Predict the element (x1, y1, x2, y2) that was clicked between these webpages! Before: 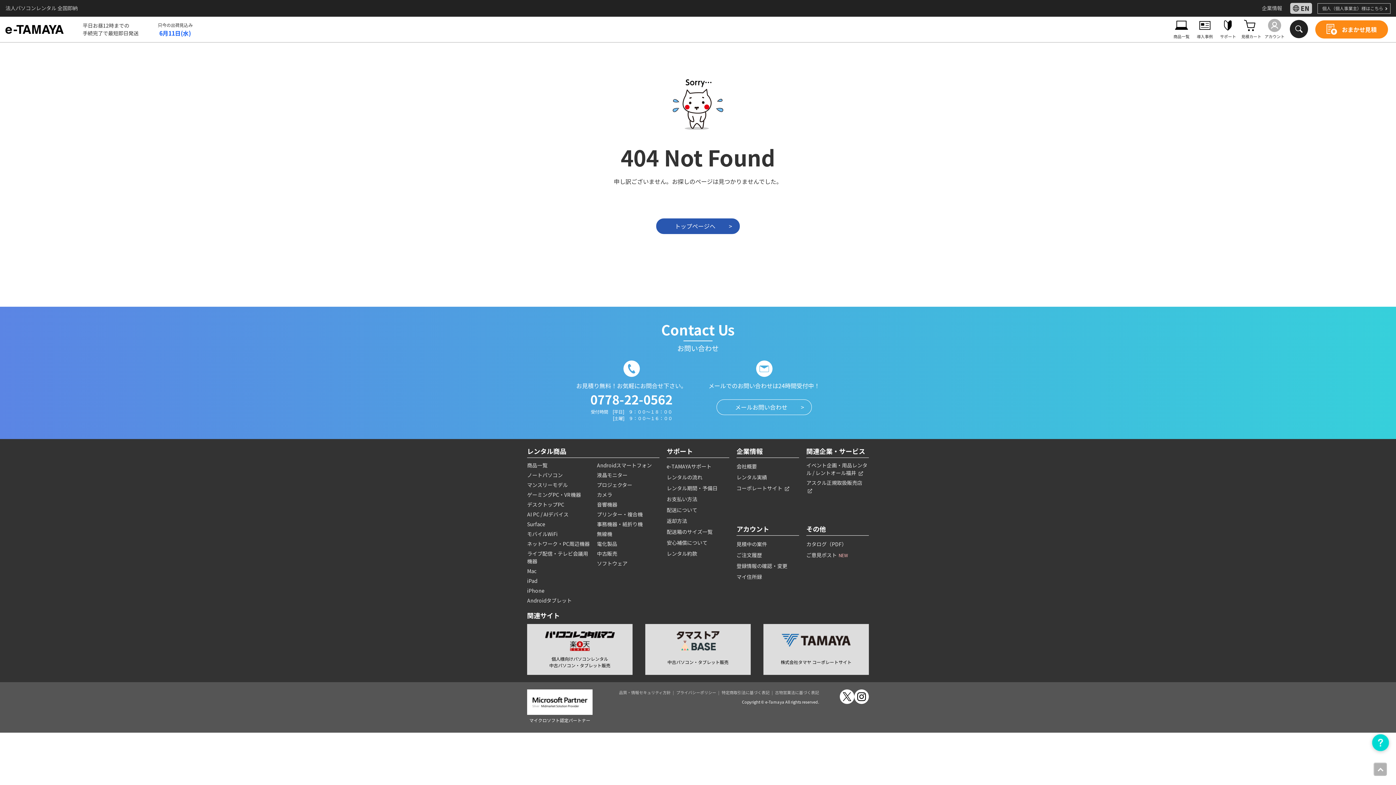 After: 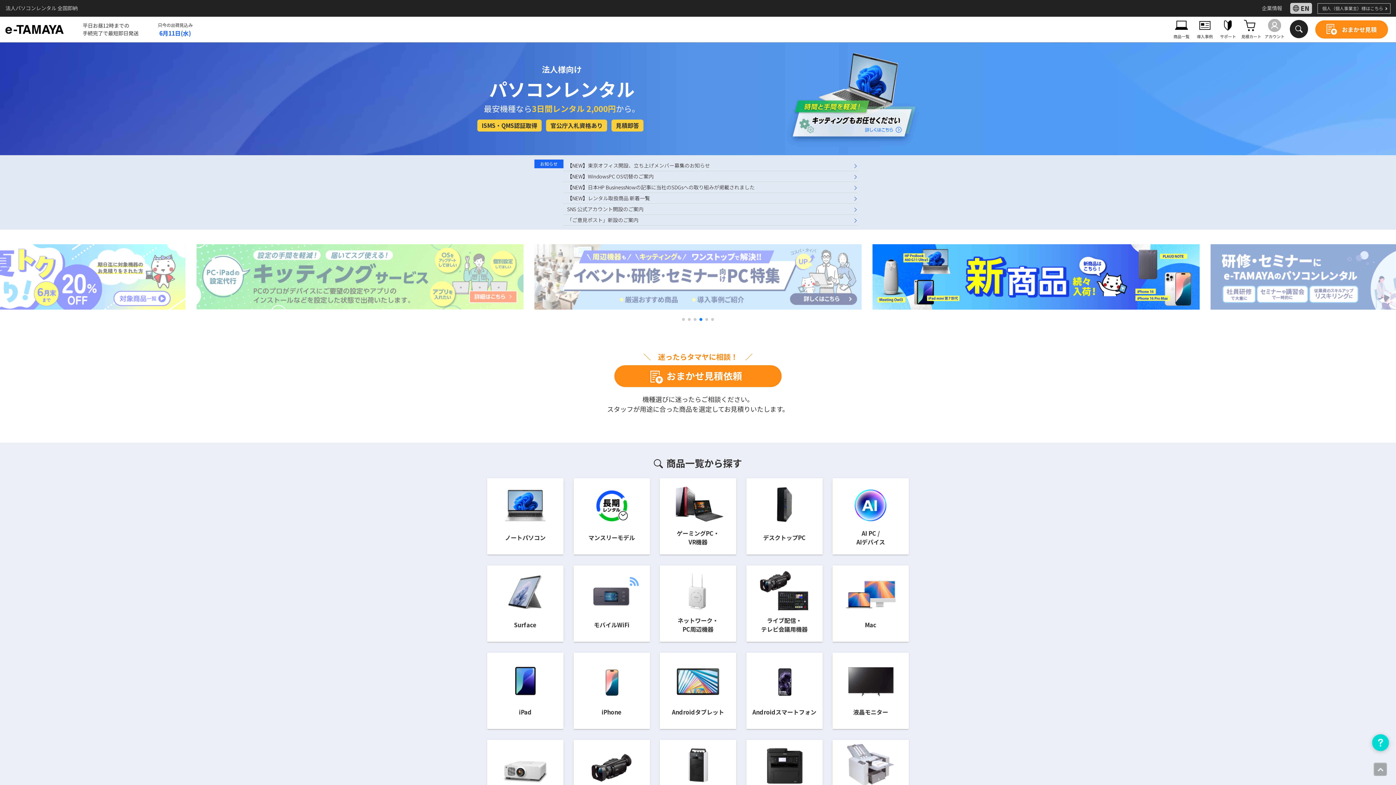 Action: bbox: (5, 25, 63, 32)